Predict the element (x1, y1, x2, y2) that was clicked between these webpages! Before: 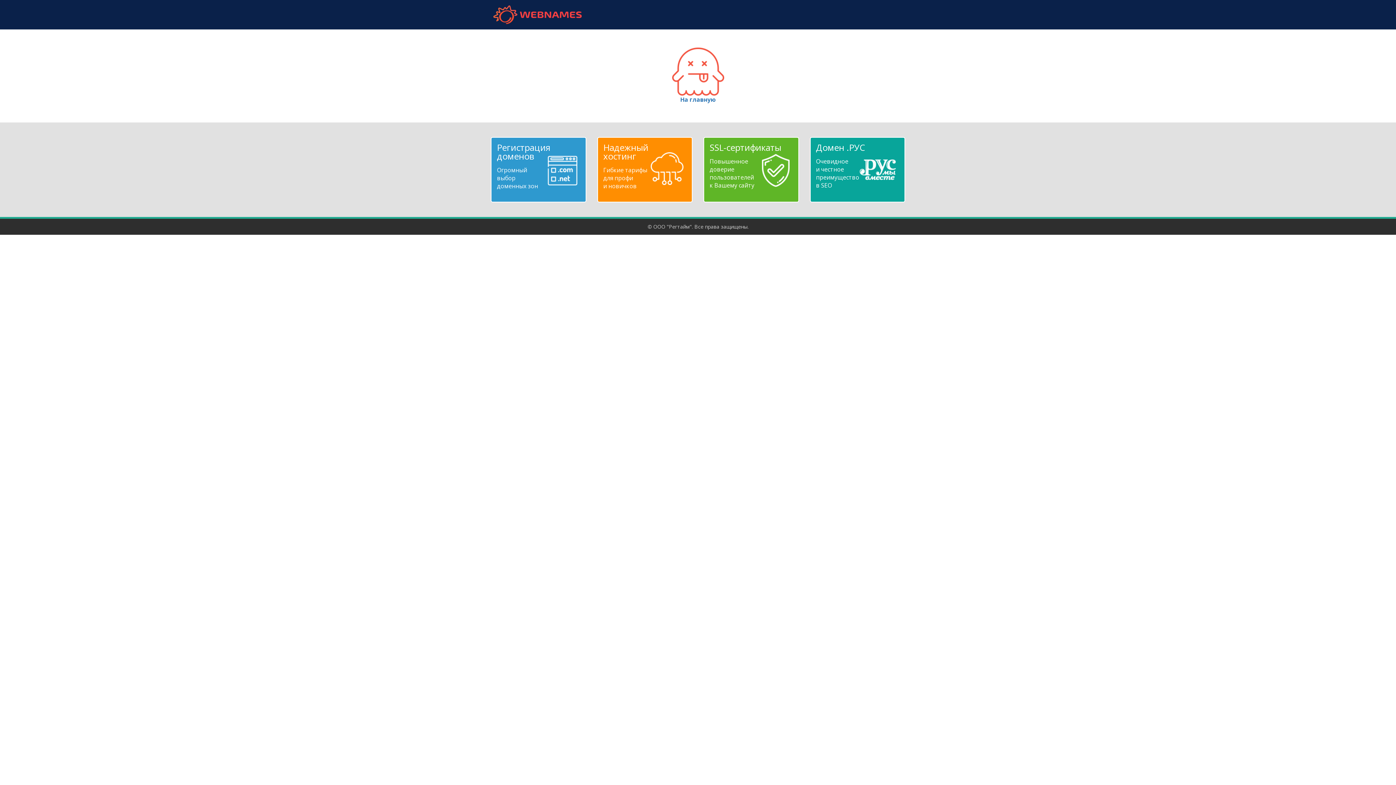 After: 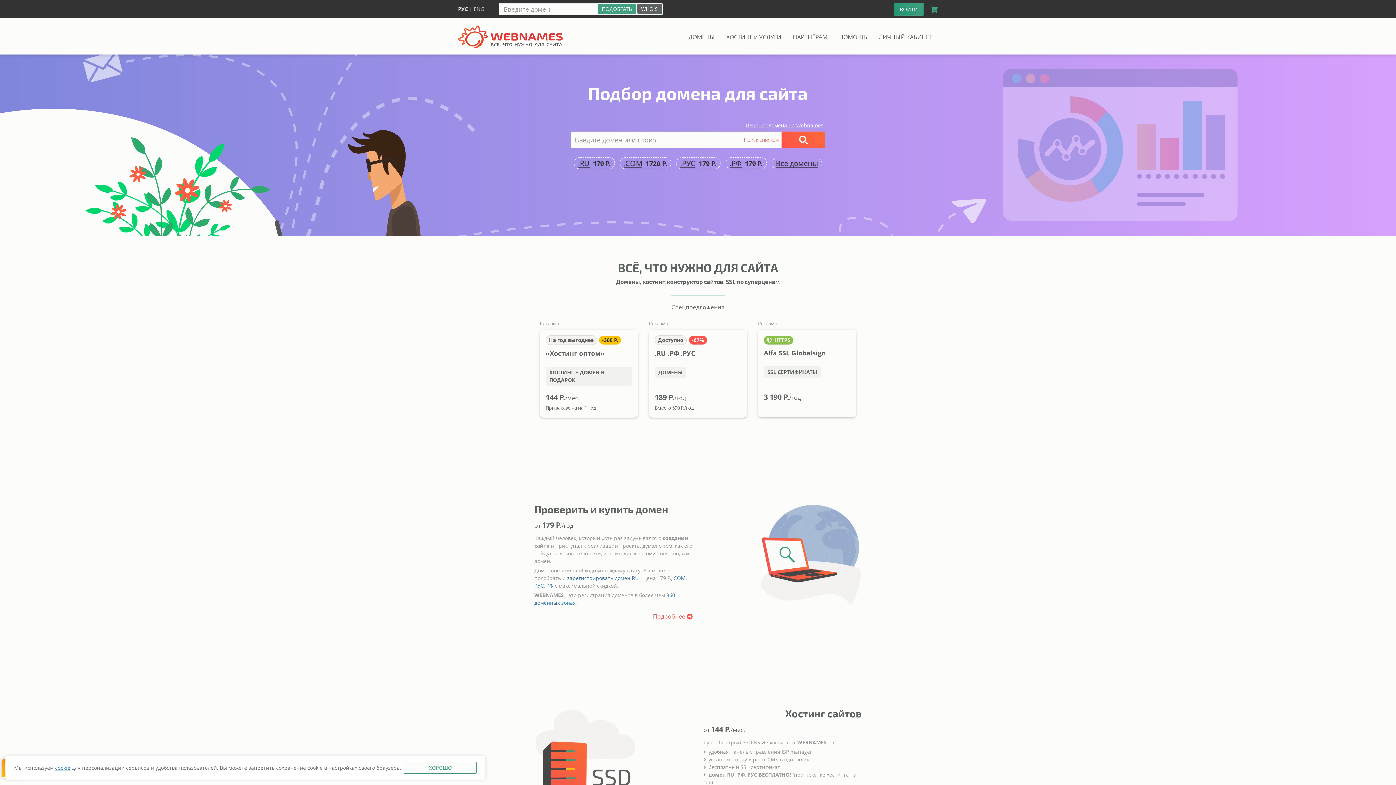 Action: label: webnames.ru bbox: (490, 5, 584, 24)